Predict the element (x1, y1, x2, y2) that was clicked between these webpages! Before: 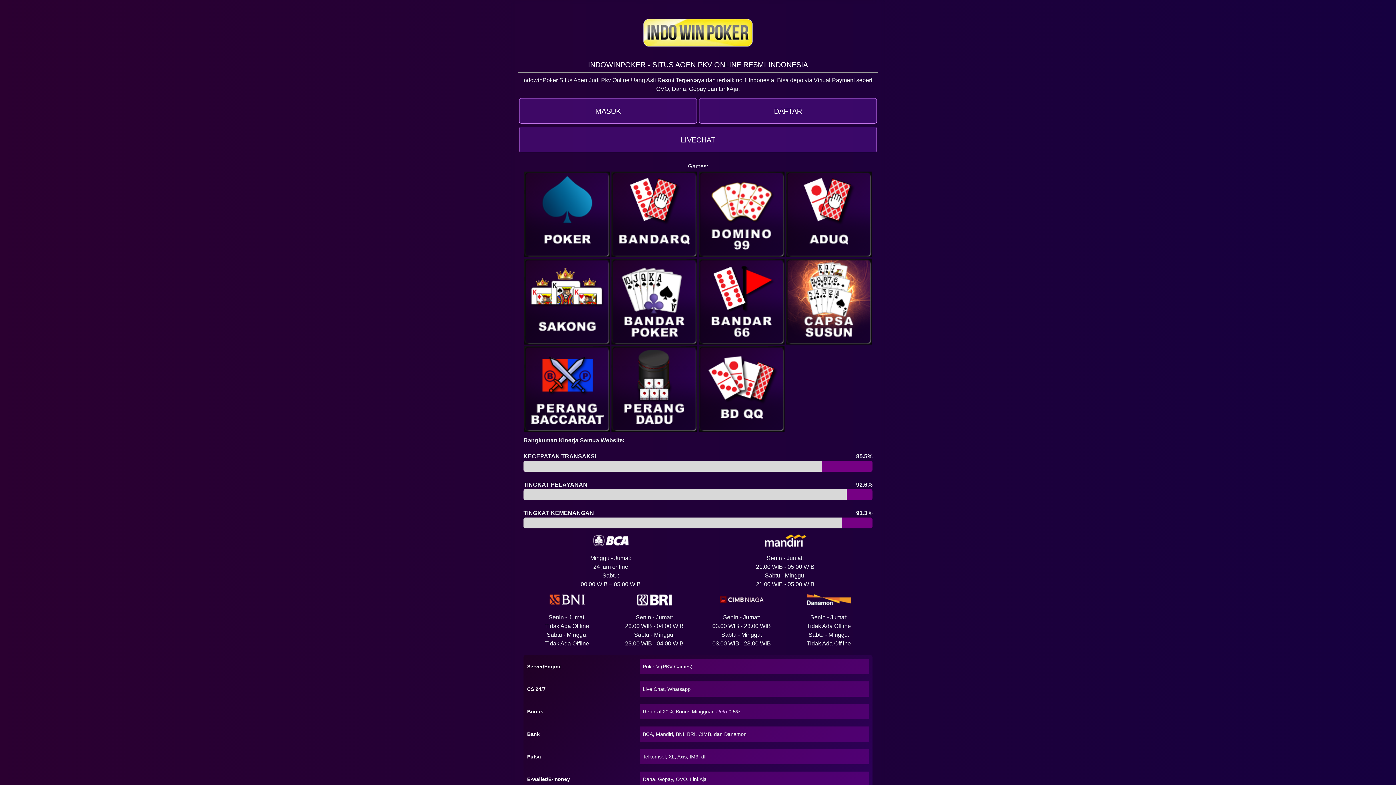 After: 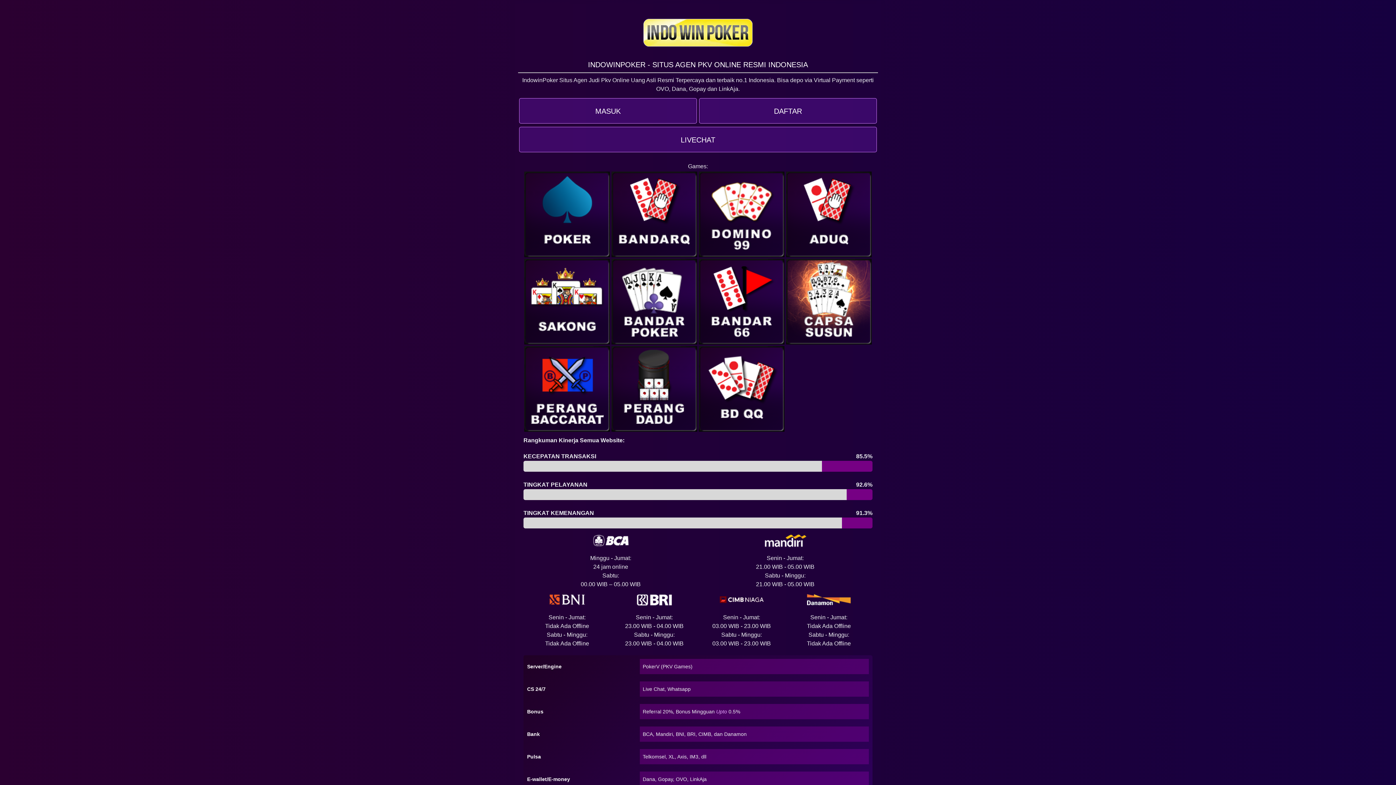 Action: bbox: (698, 346, 784, 432)